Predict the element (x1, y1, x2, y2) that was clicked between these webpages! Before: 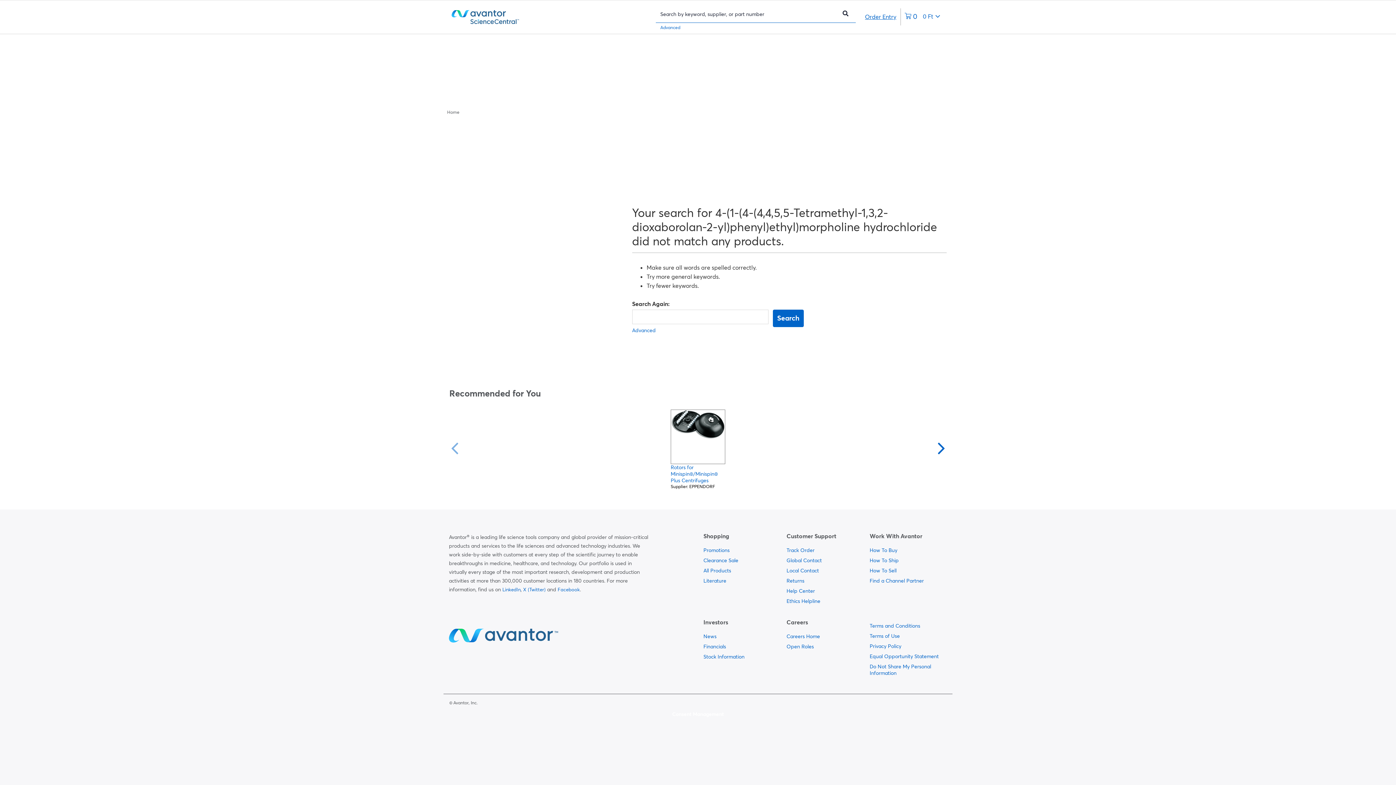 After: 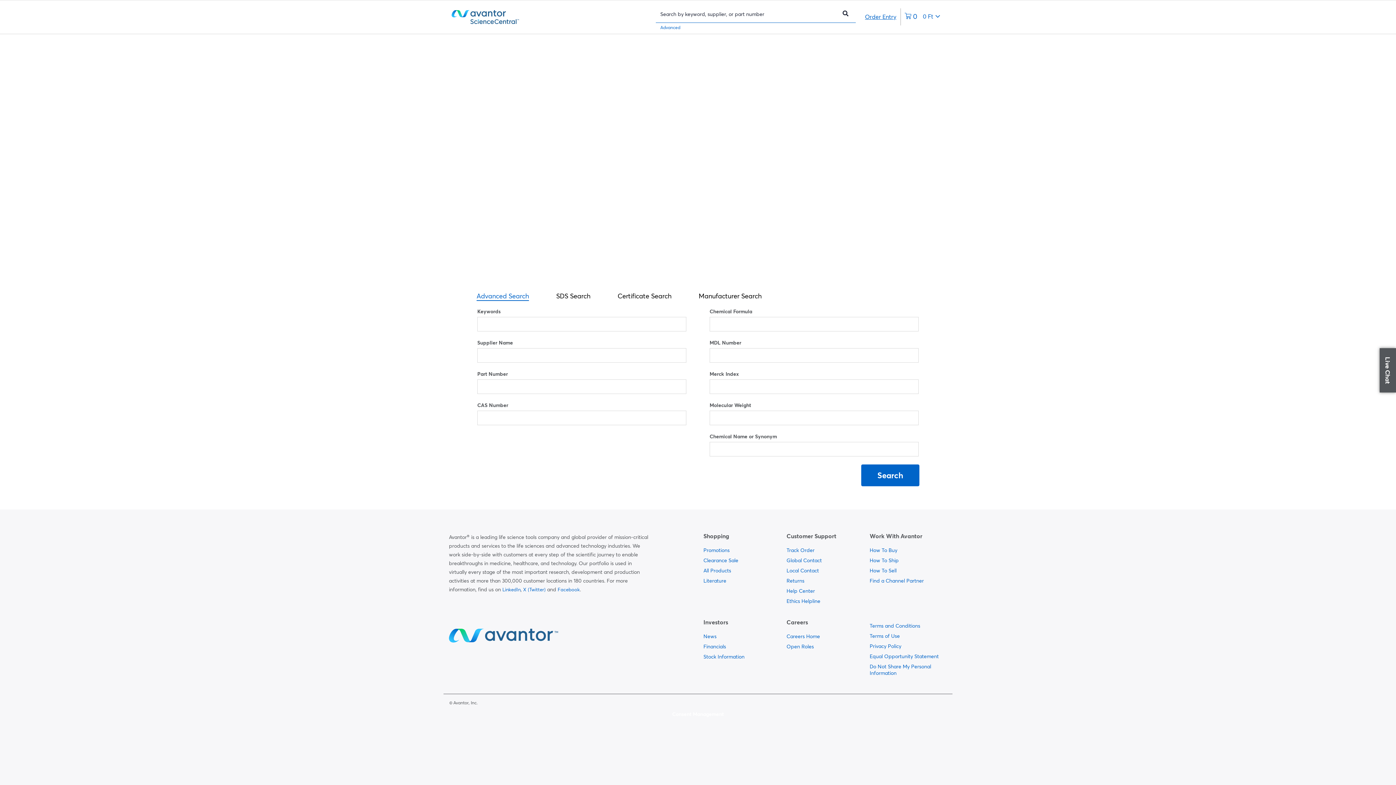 Action: label: Advanced bbox: (632, 327, 655, 333)